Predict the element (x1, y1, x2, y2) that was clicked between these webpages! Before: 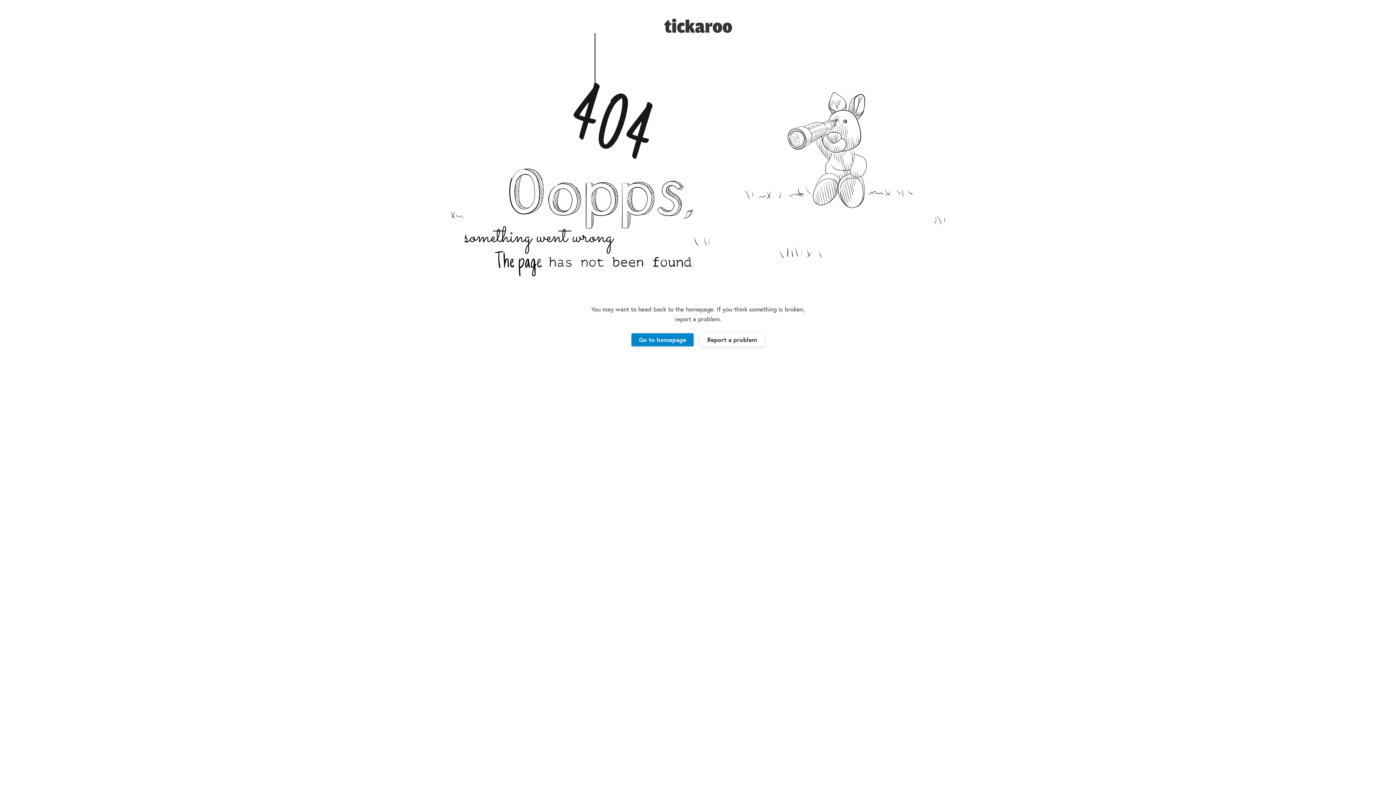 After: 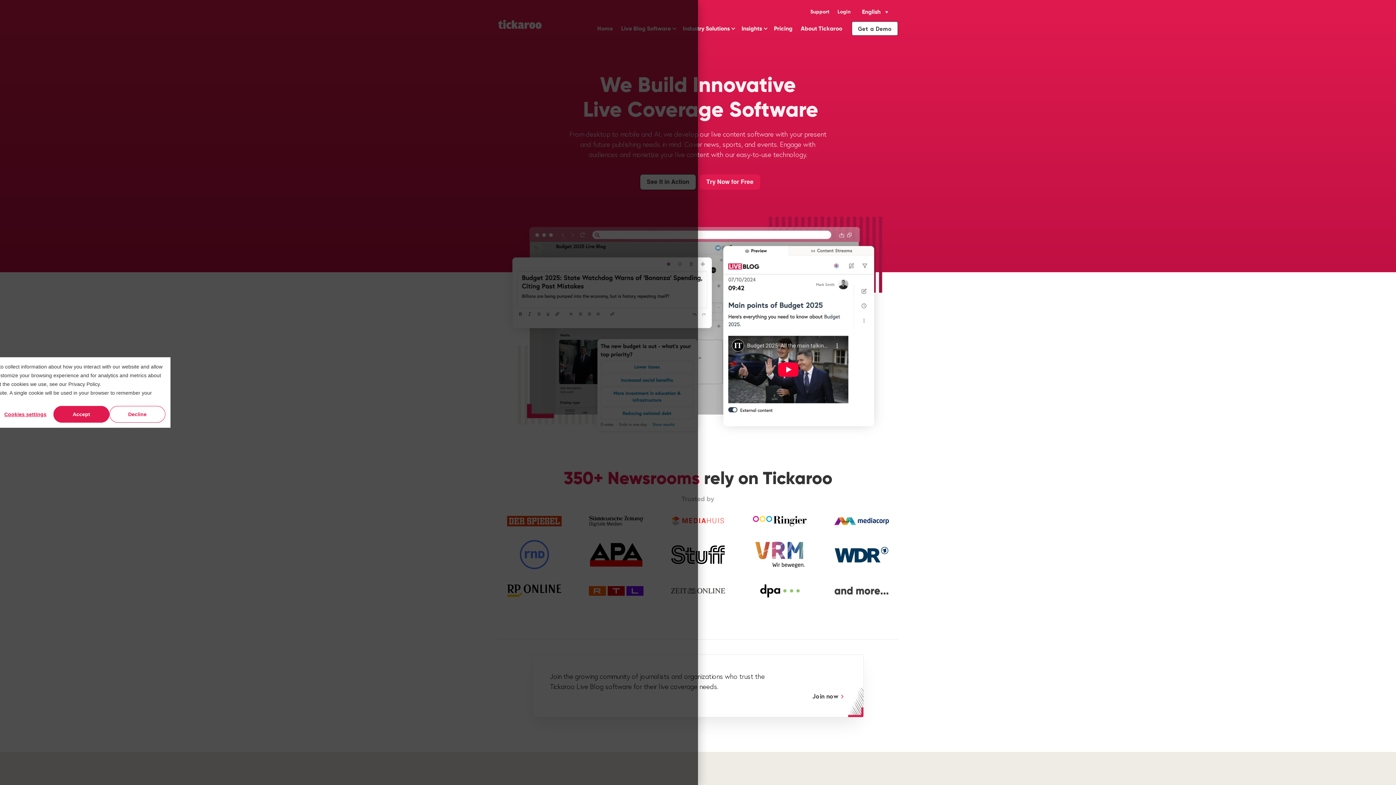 Action: bbox: (631, 333, 693, 346) label: Go to homepage